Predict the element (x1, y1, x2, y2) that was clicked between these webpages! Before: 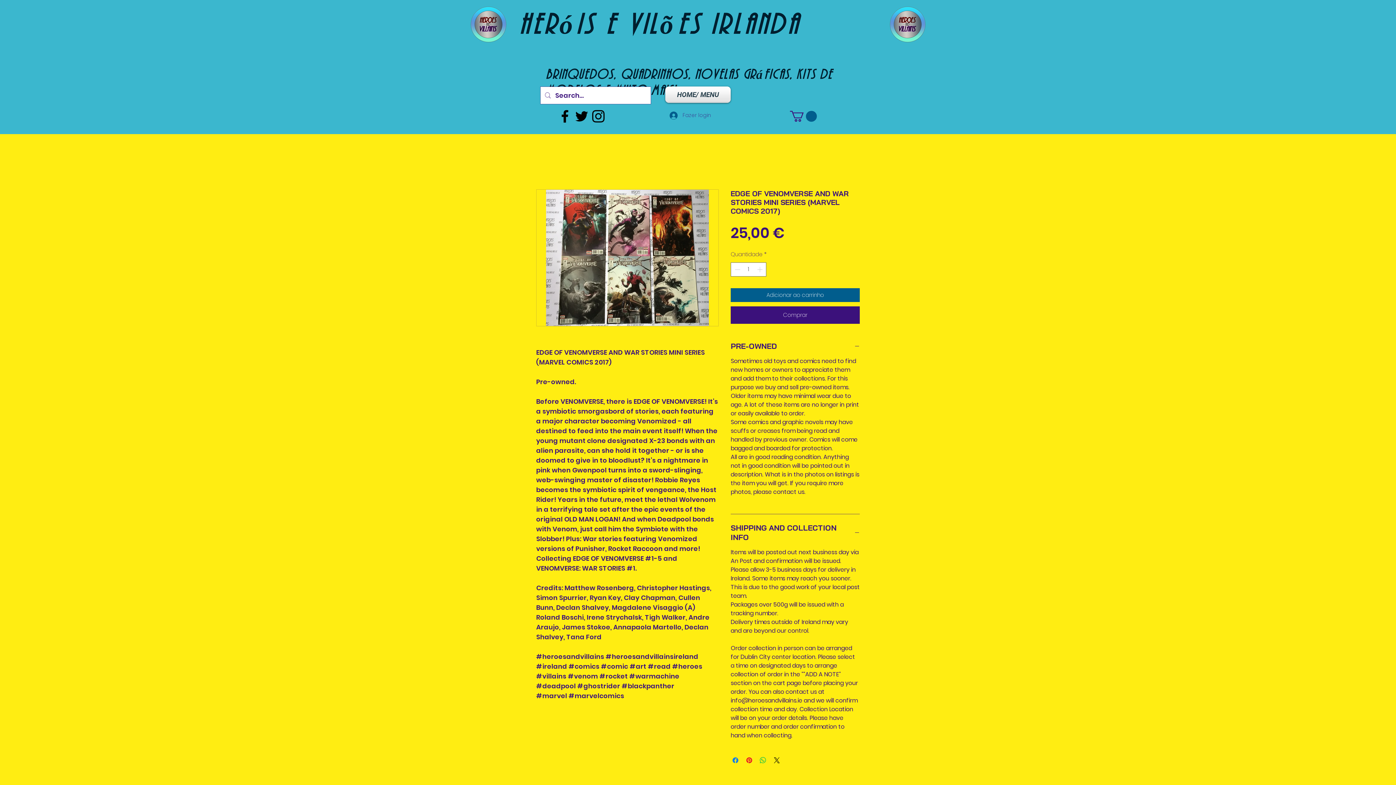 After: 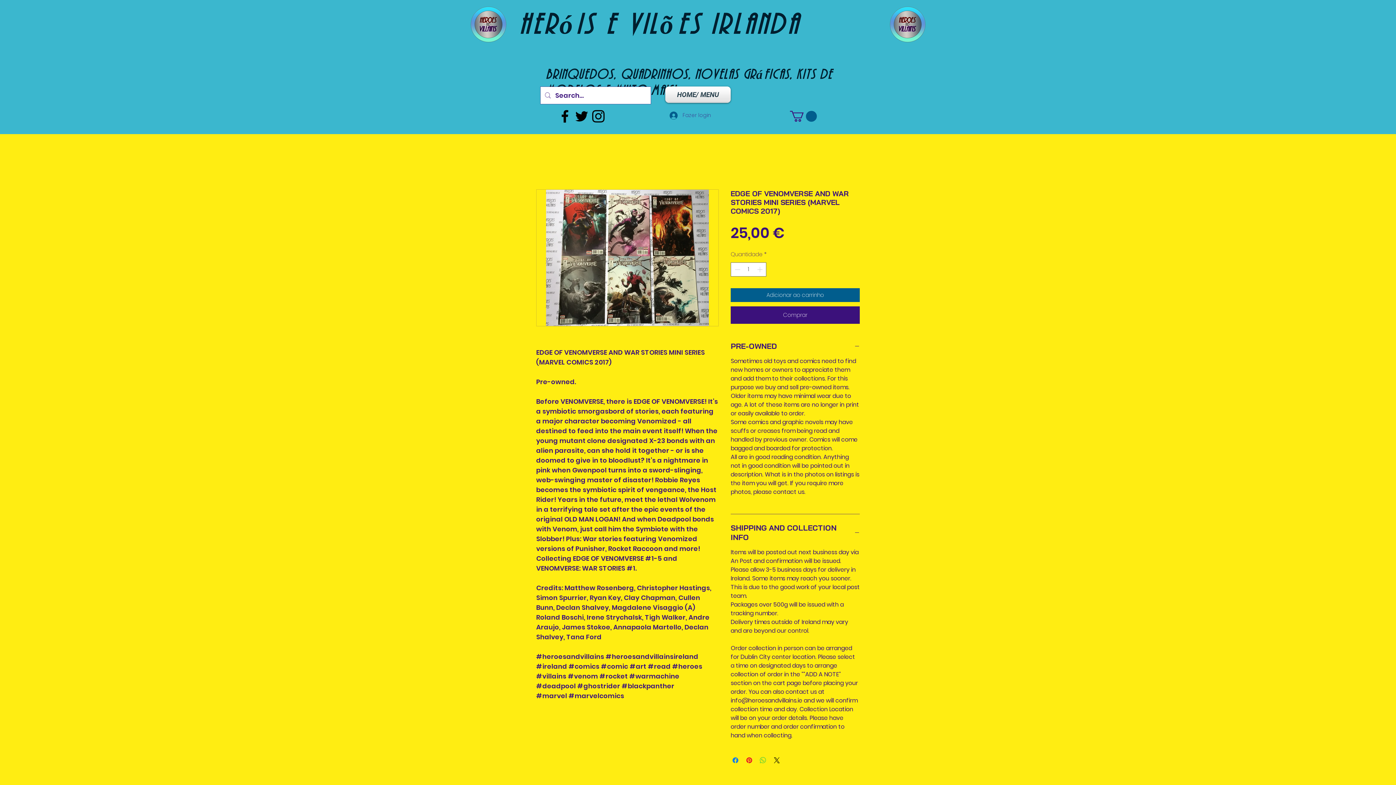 Action: bbox: (758, 756, 767, 764) label: Compartilhar no WhatsApp